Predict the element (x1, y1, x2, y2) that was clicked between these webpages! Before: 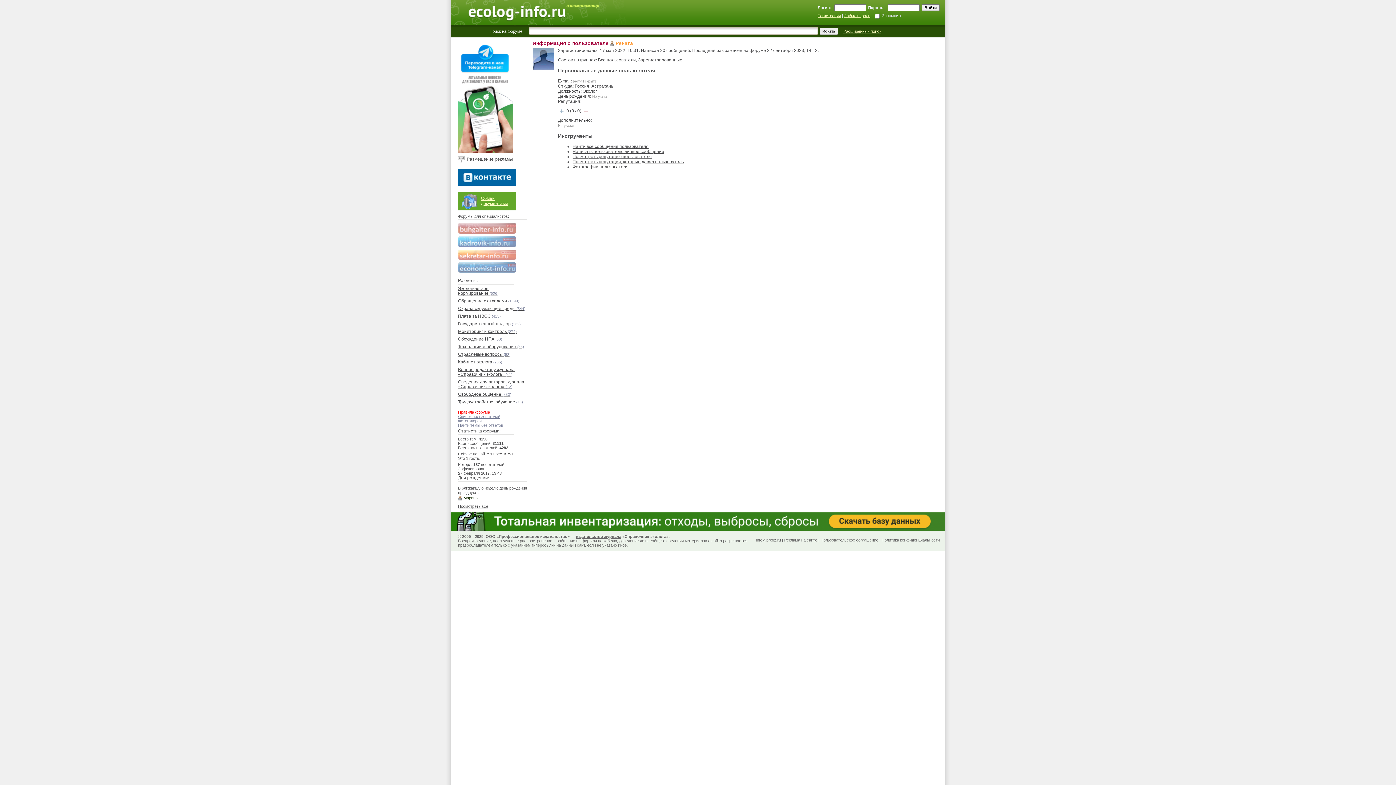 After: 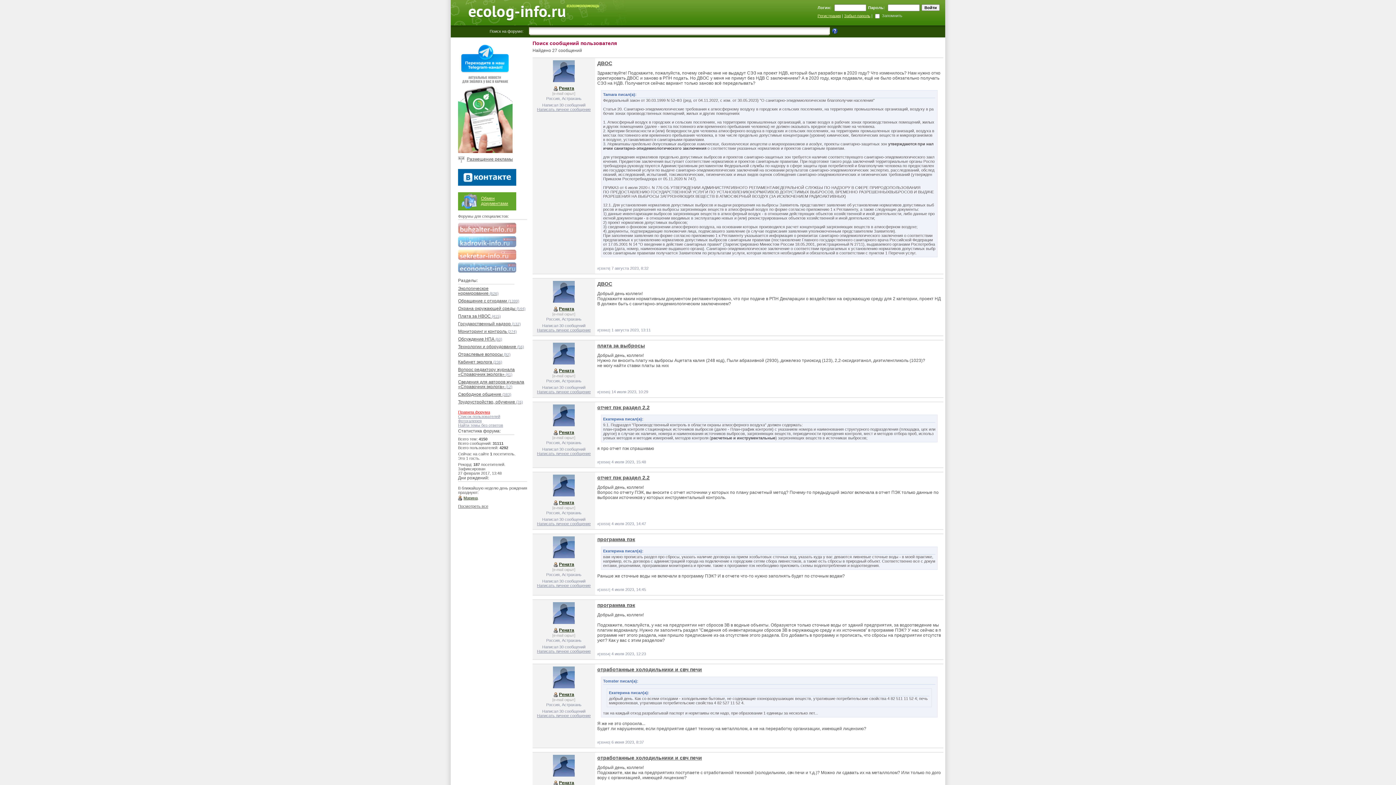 Action: label: Найти все сообщения пользователя bbox: (572, 144, 648, 149)